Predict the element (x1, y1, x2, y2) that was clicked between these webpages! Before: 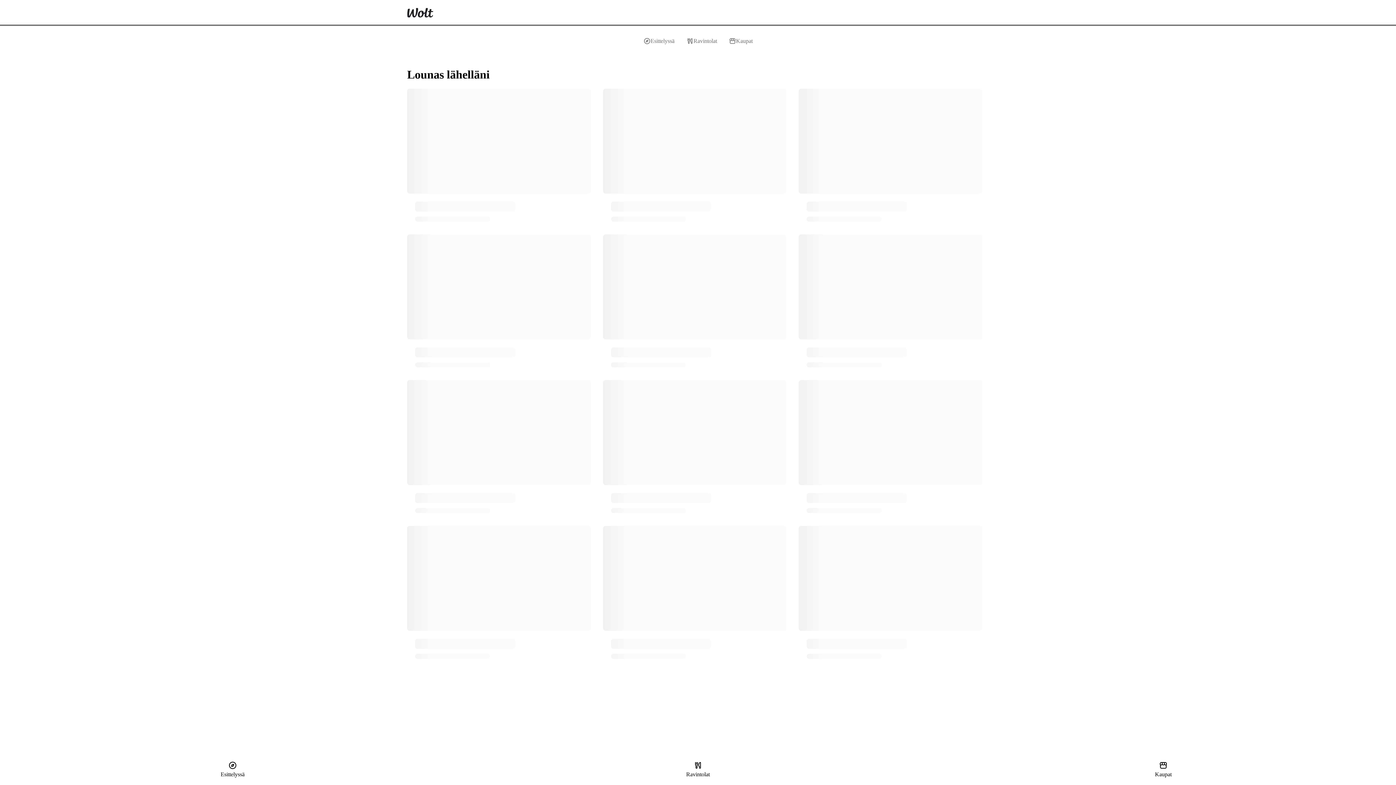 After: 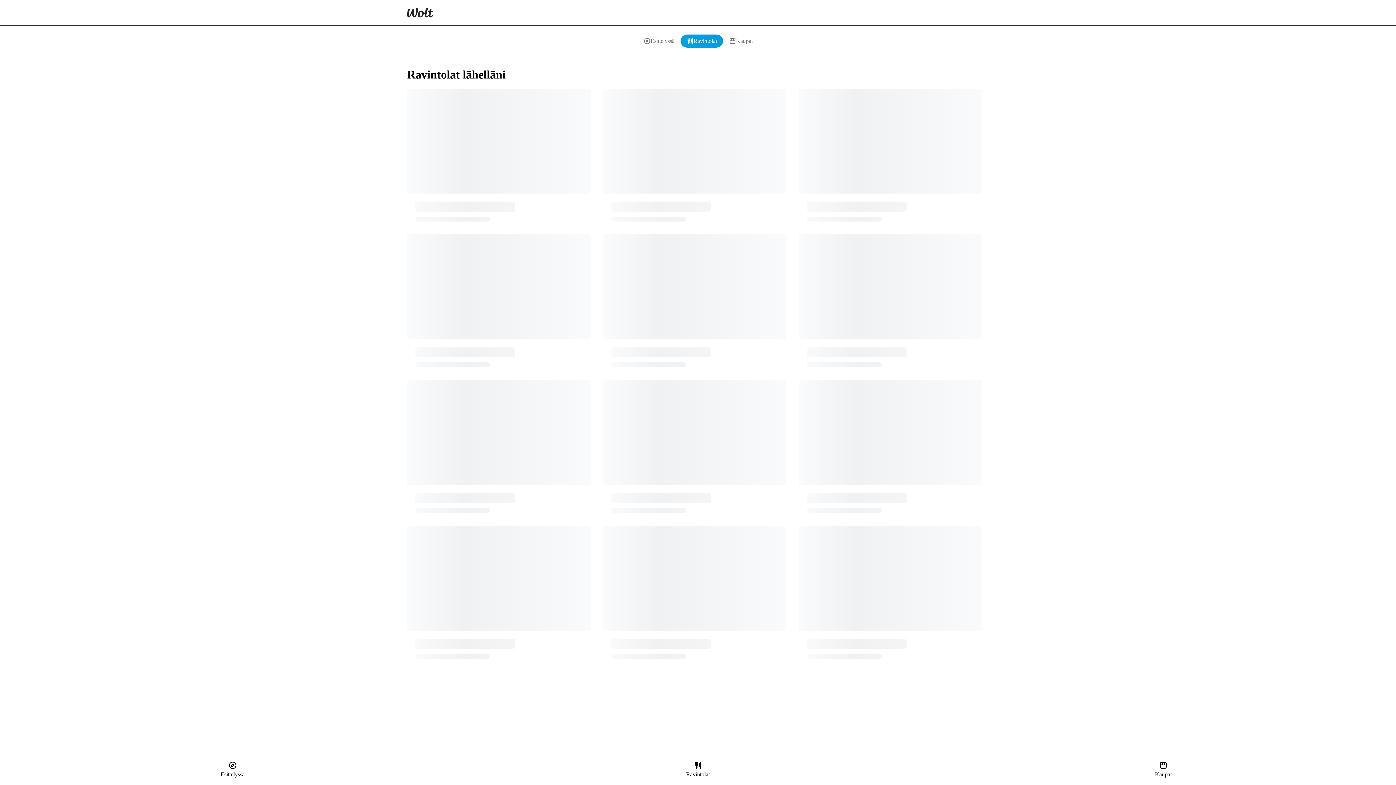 Action: label: Ravintolat bbox: (680, 34, 723, 47)